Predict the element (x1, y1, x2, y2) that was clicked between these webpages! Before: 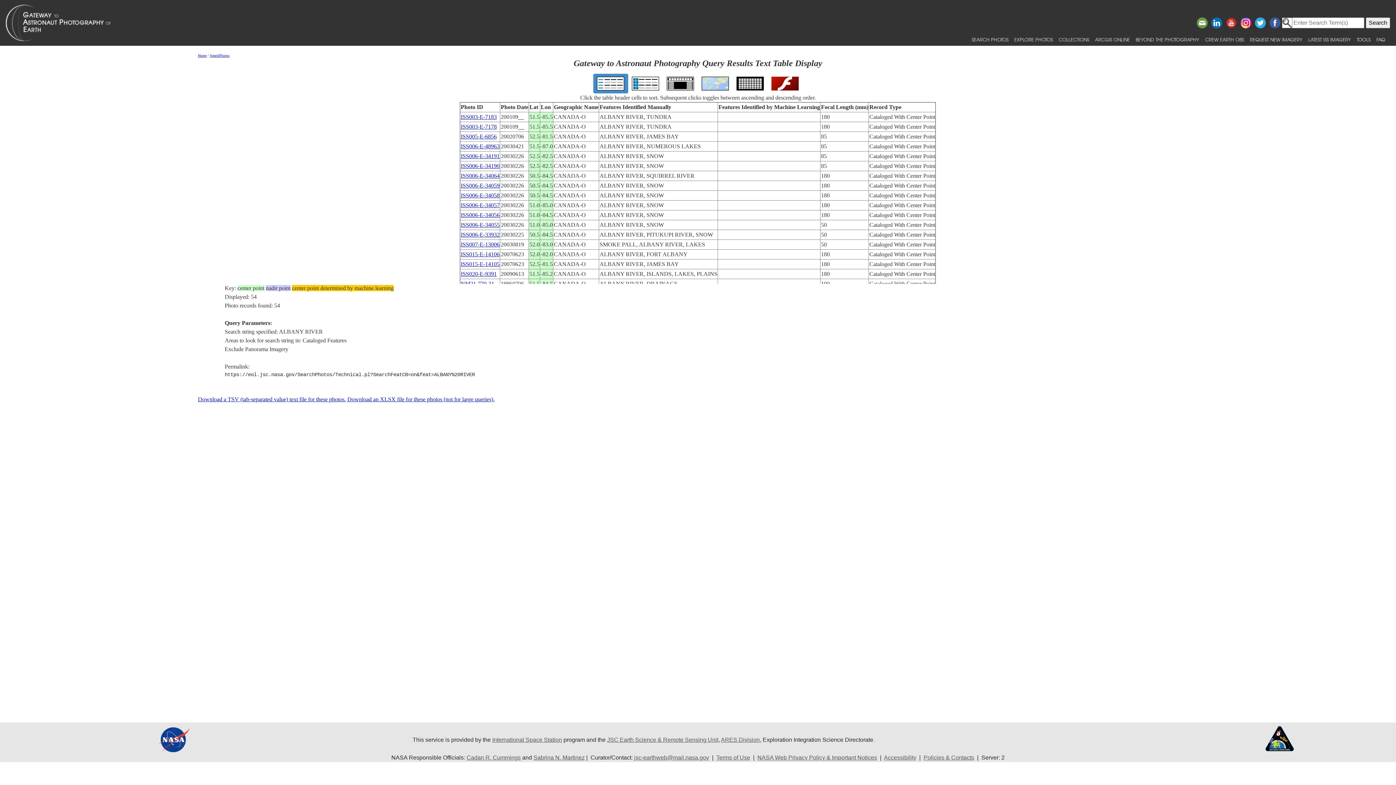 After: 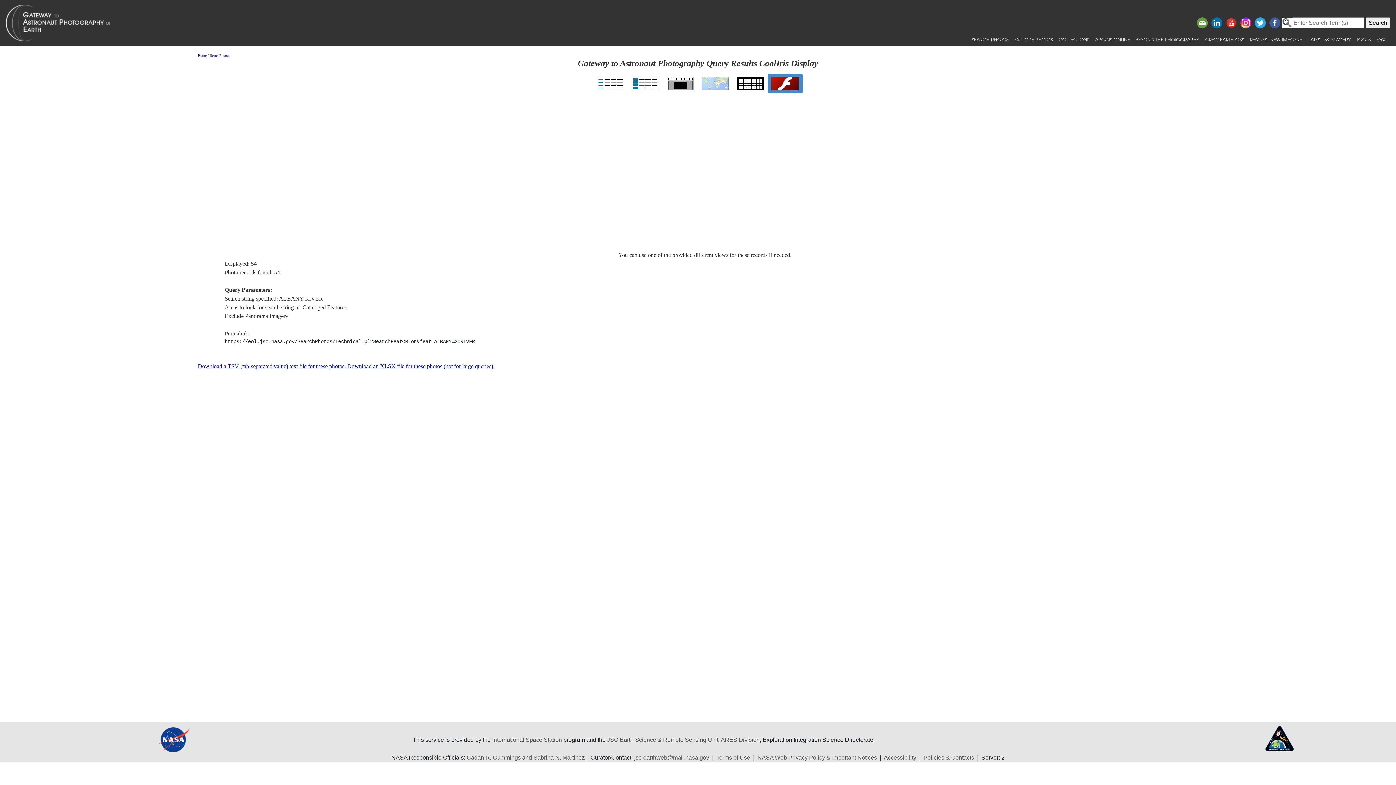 Action: bbox: (771, 79, 799, 85)